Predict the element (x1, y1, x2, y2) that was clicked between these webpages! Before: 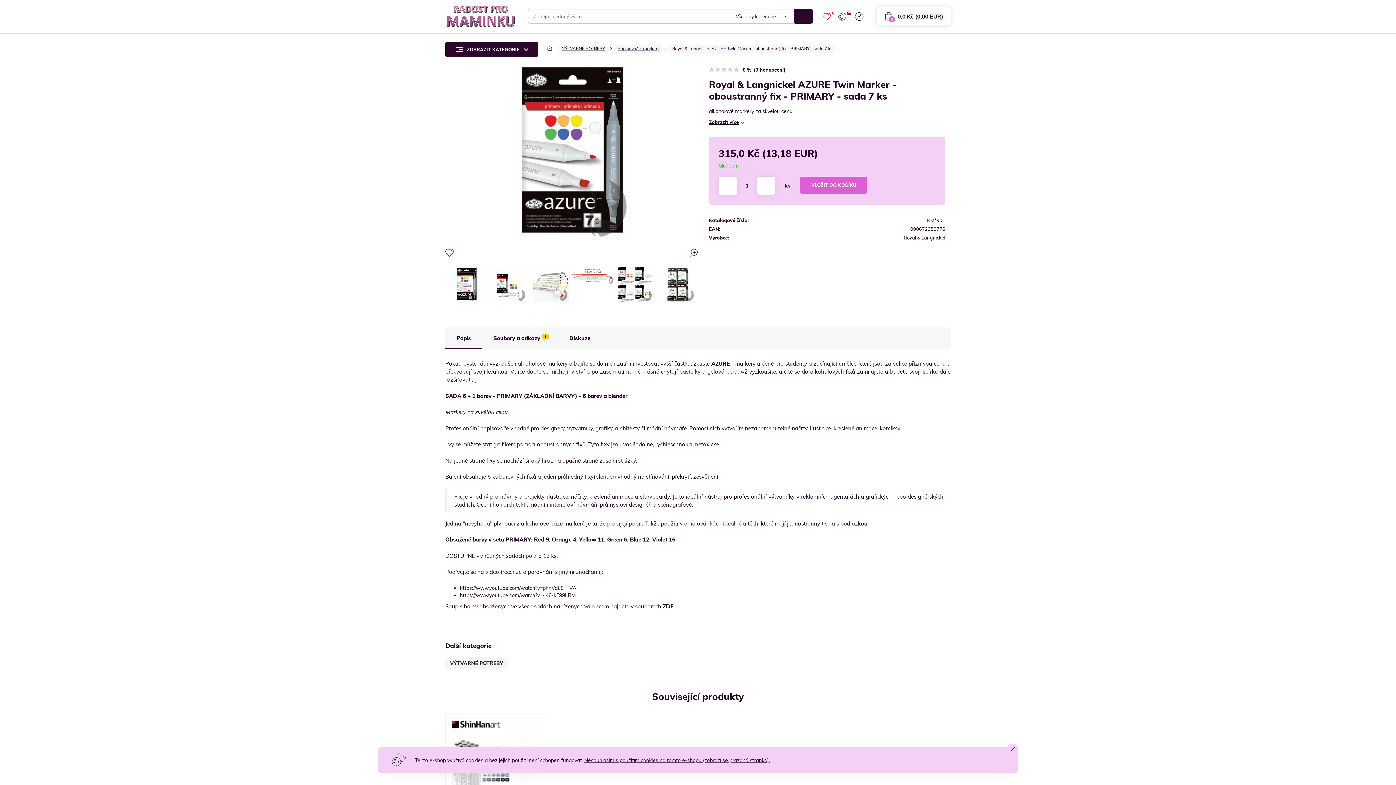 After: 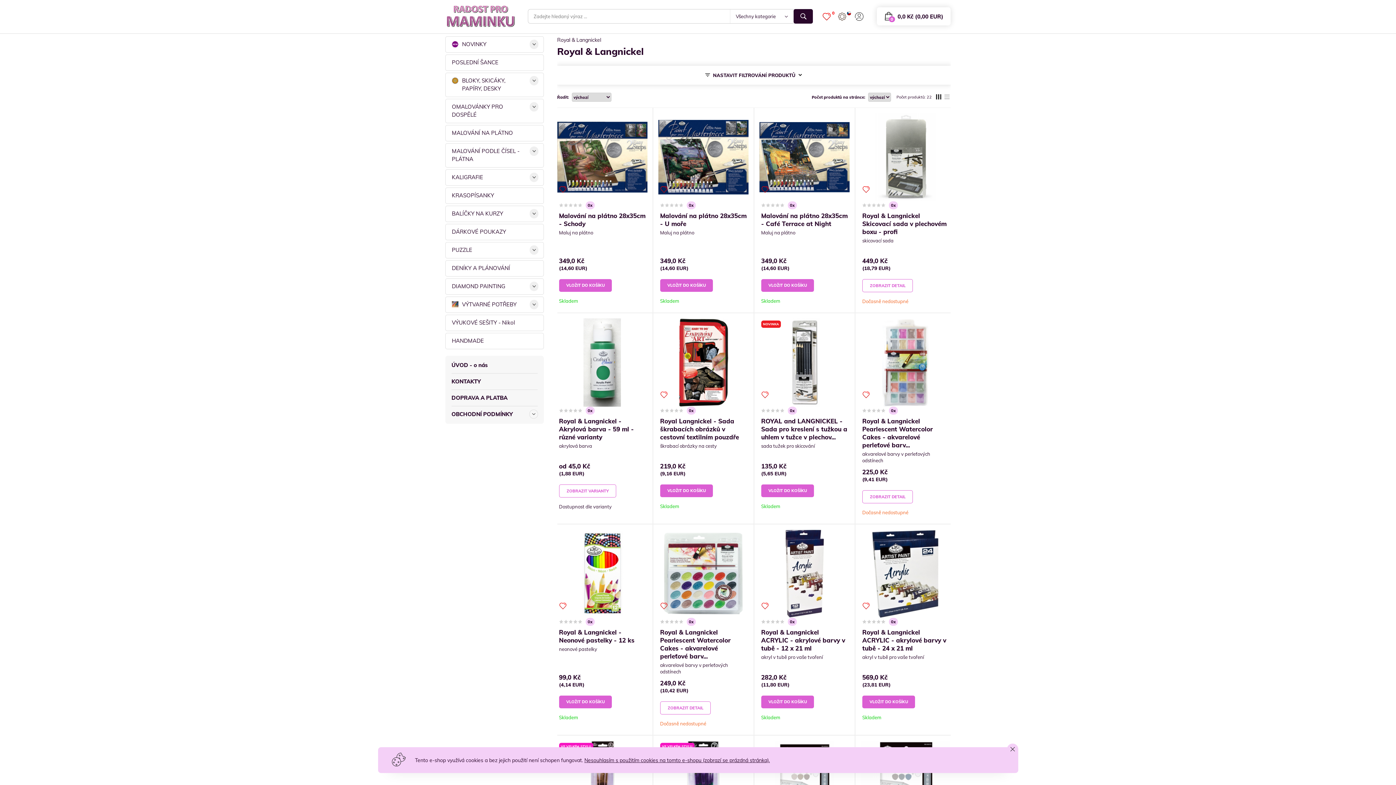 Action: bbox: (904, 234, 945, 240) label: Royal & Langnickel